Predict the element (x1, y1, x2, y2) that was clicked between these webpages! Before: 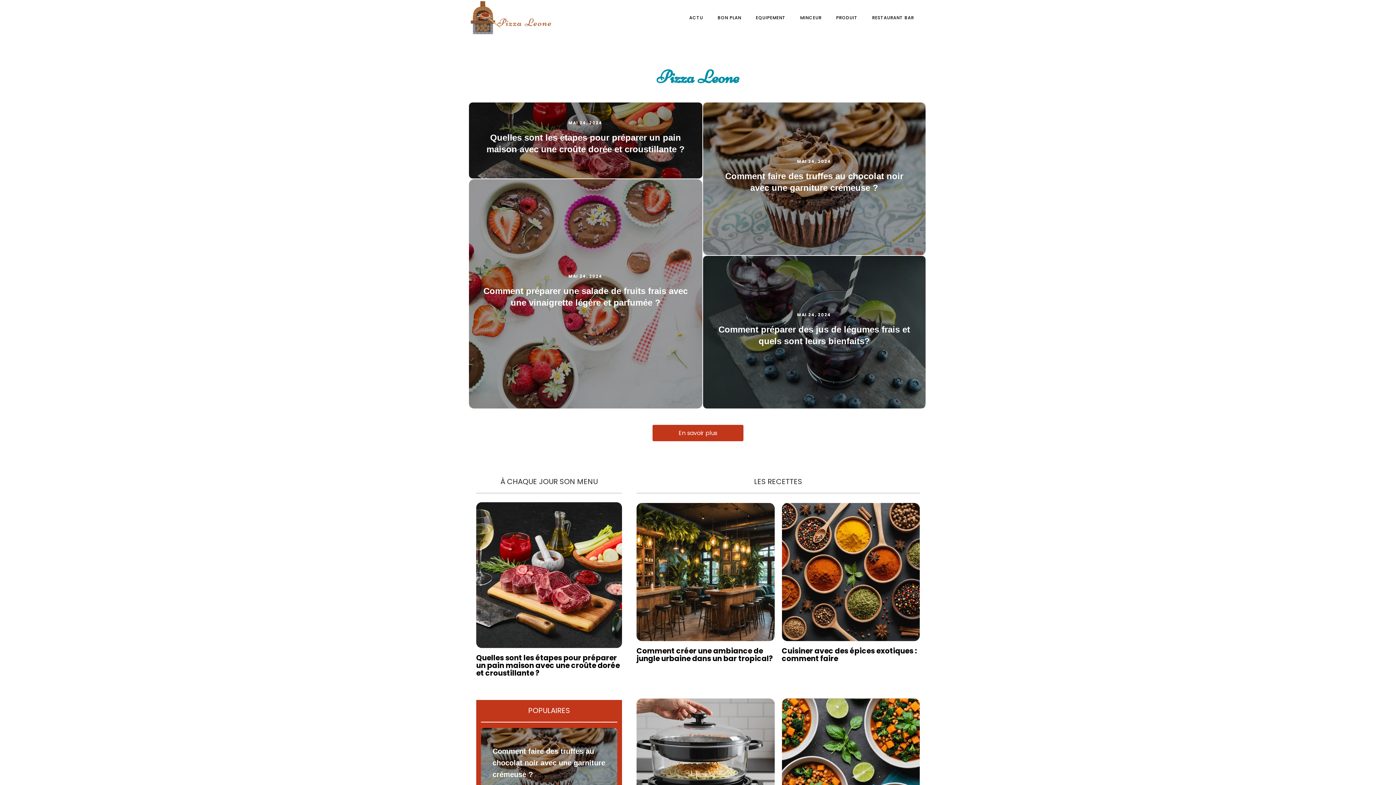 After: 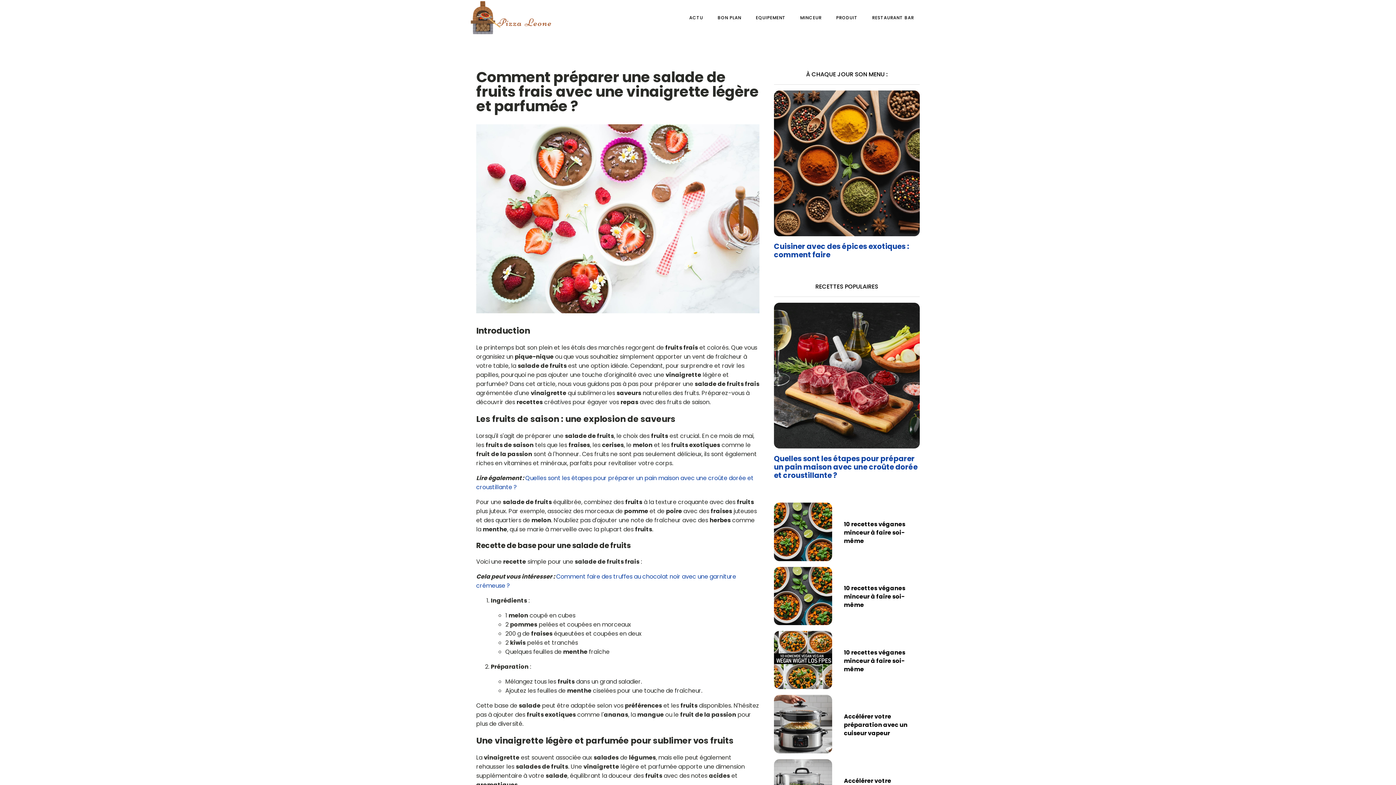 Action: label: Comment préparer une salade de fruits frais avec une vinaigrette légère et parfumée ? bbox: (480, 285, 690, 308)